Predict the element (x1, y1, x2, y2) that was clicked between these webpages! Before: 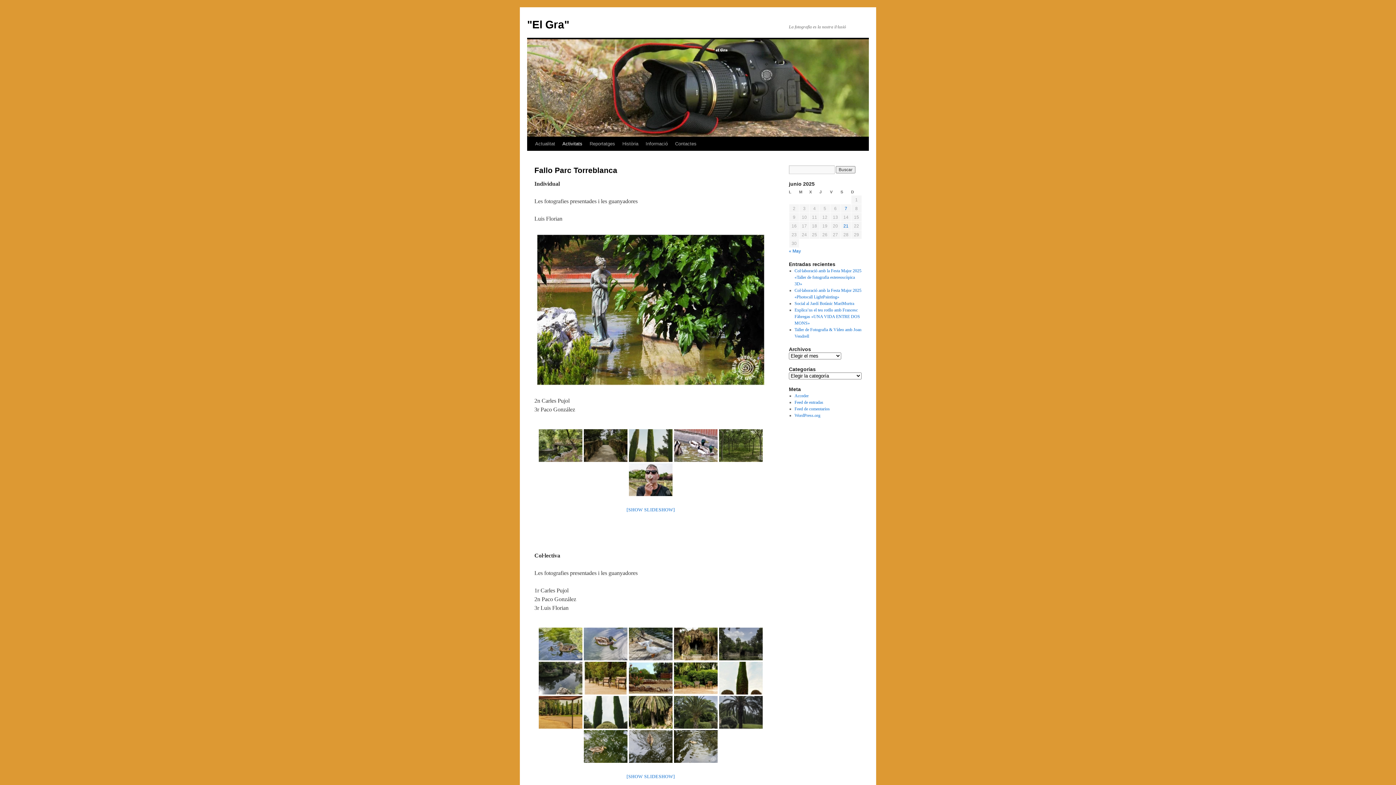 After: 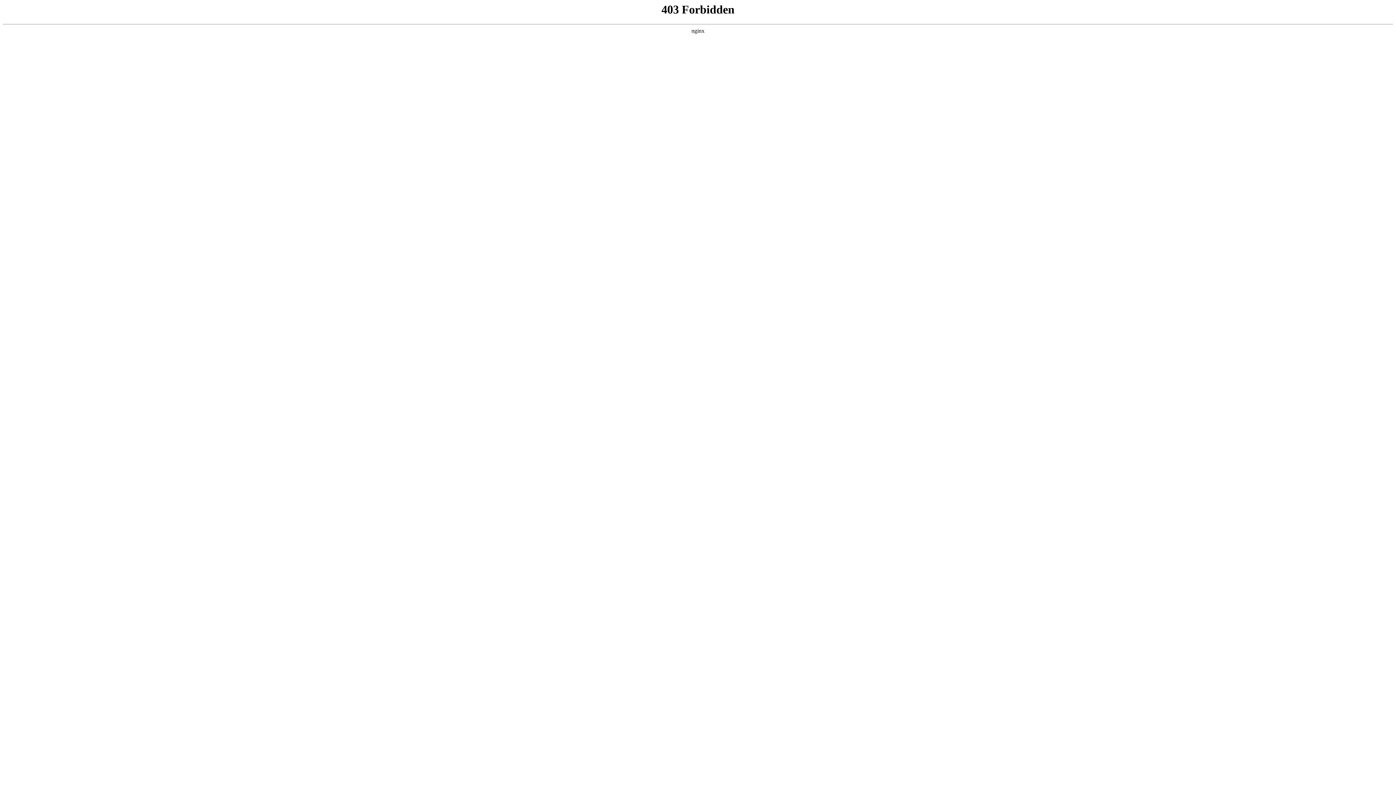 Action: bbox: (794, 413, 820, 418) label: WordPress.org